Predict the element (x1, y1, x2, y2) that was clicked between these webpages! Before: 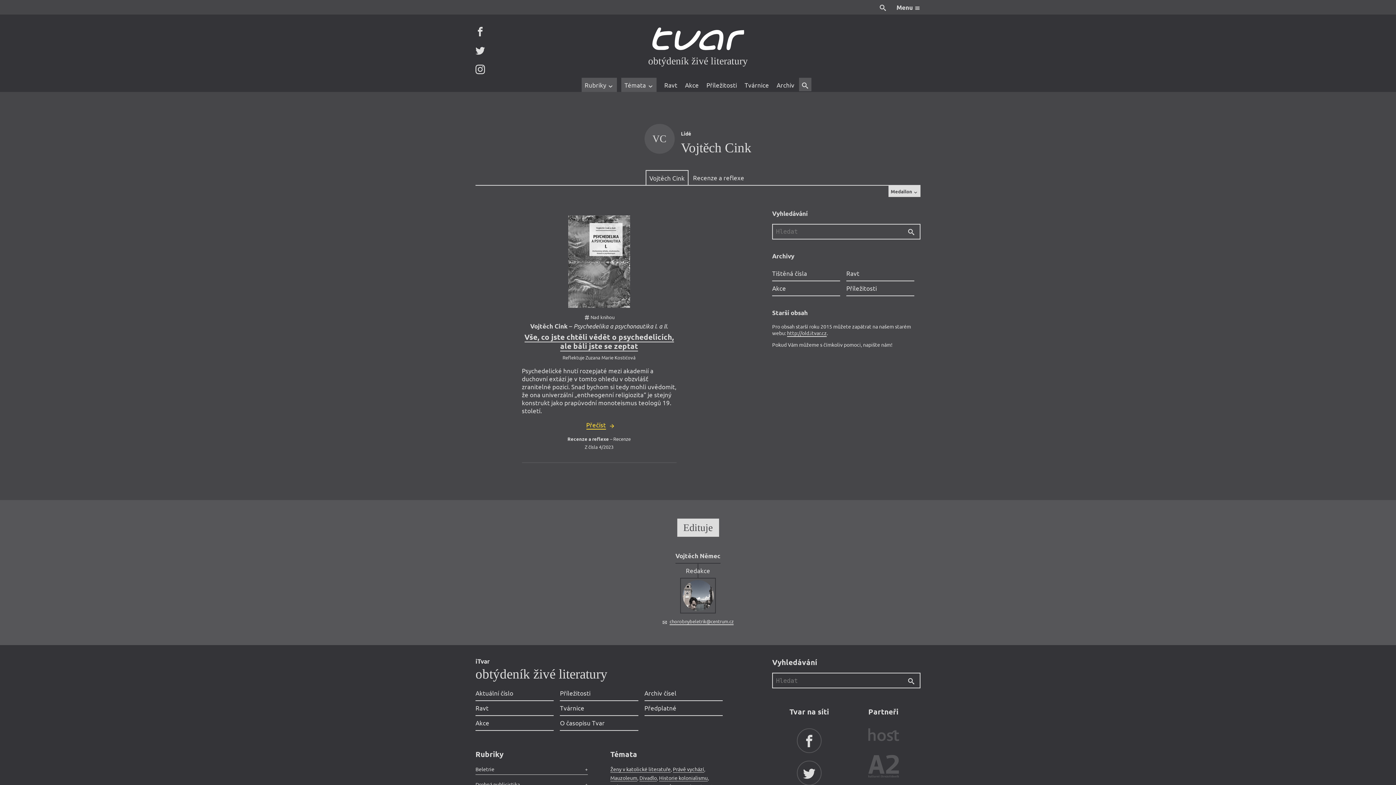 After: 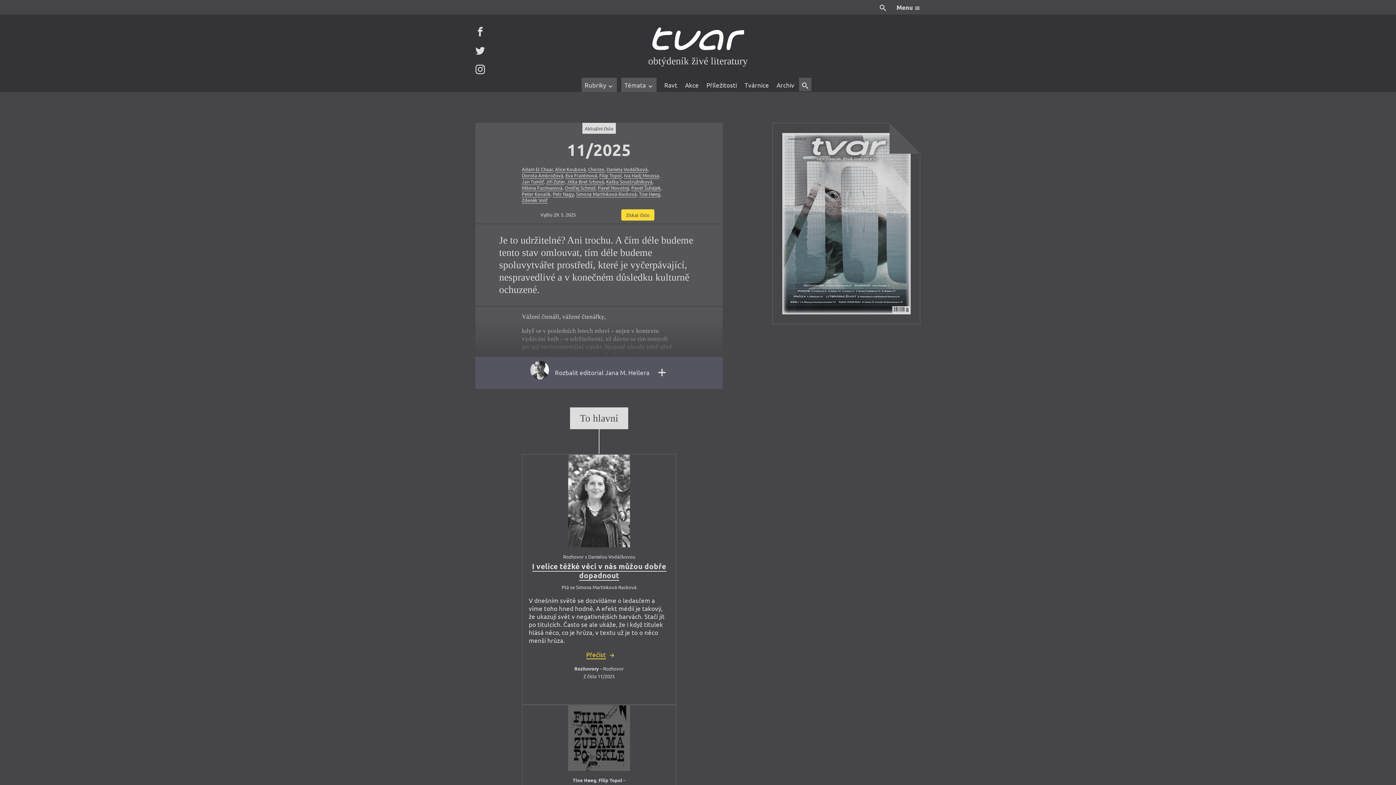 Action: label: Aktuální číslo bbox: (475, 686, 553, 701)